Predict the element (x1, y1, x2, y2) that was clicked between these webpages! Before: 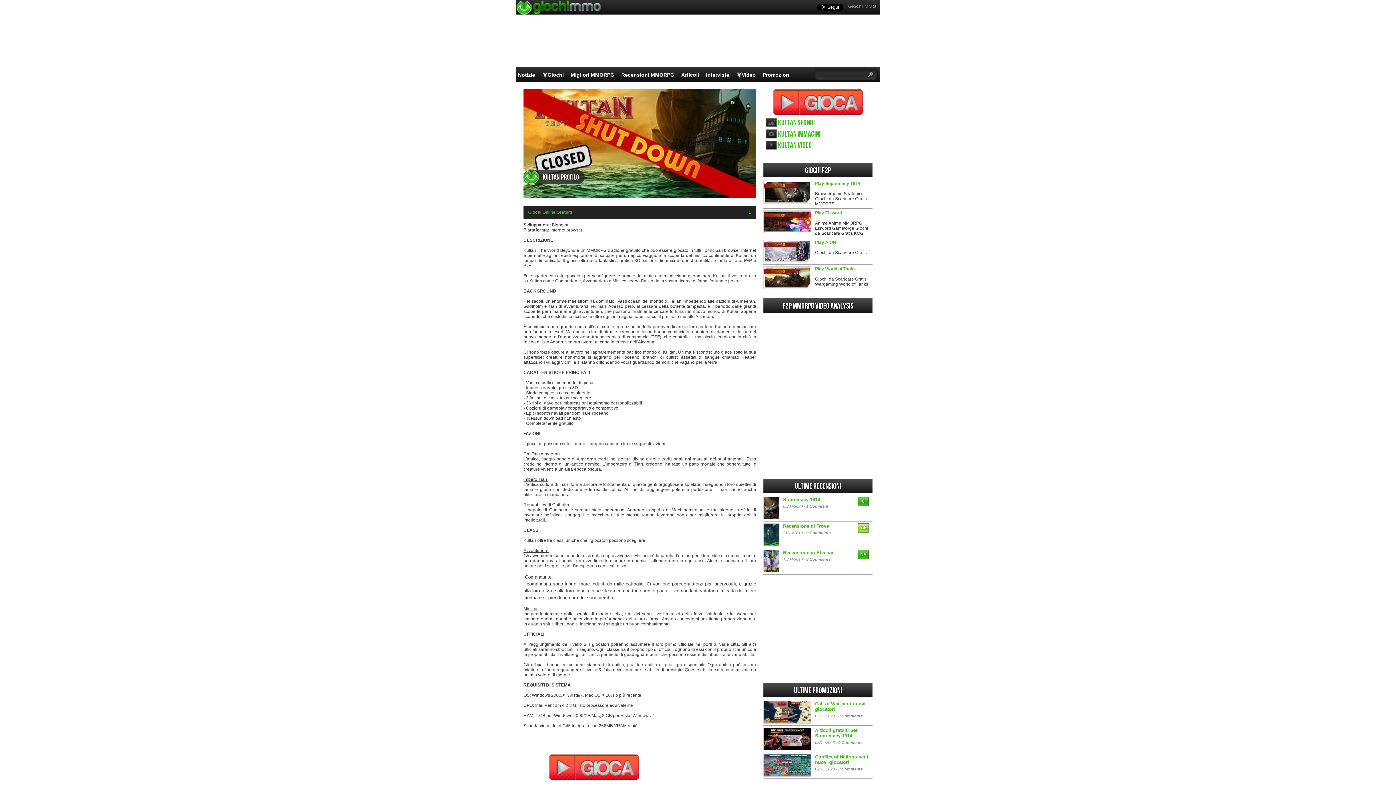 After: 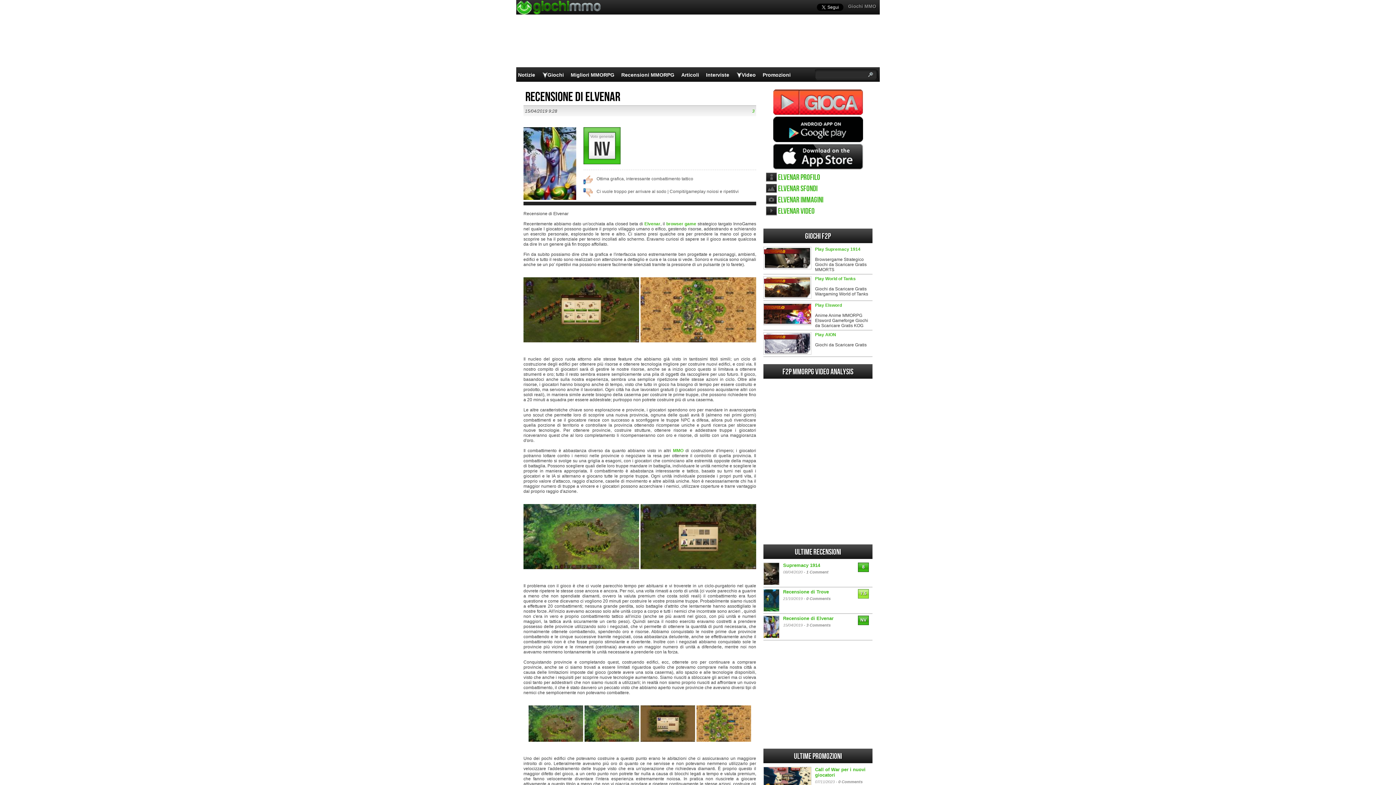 Action: bbox: (783, 550, 833, 555) label: Recensione di Elvenar